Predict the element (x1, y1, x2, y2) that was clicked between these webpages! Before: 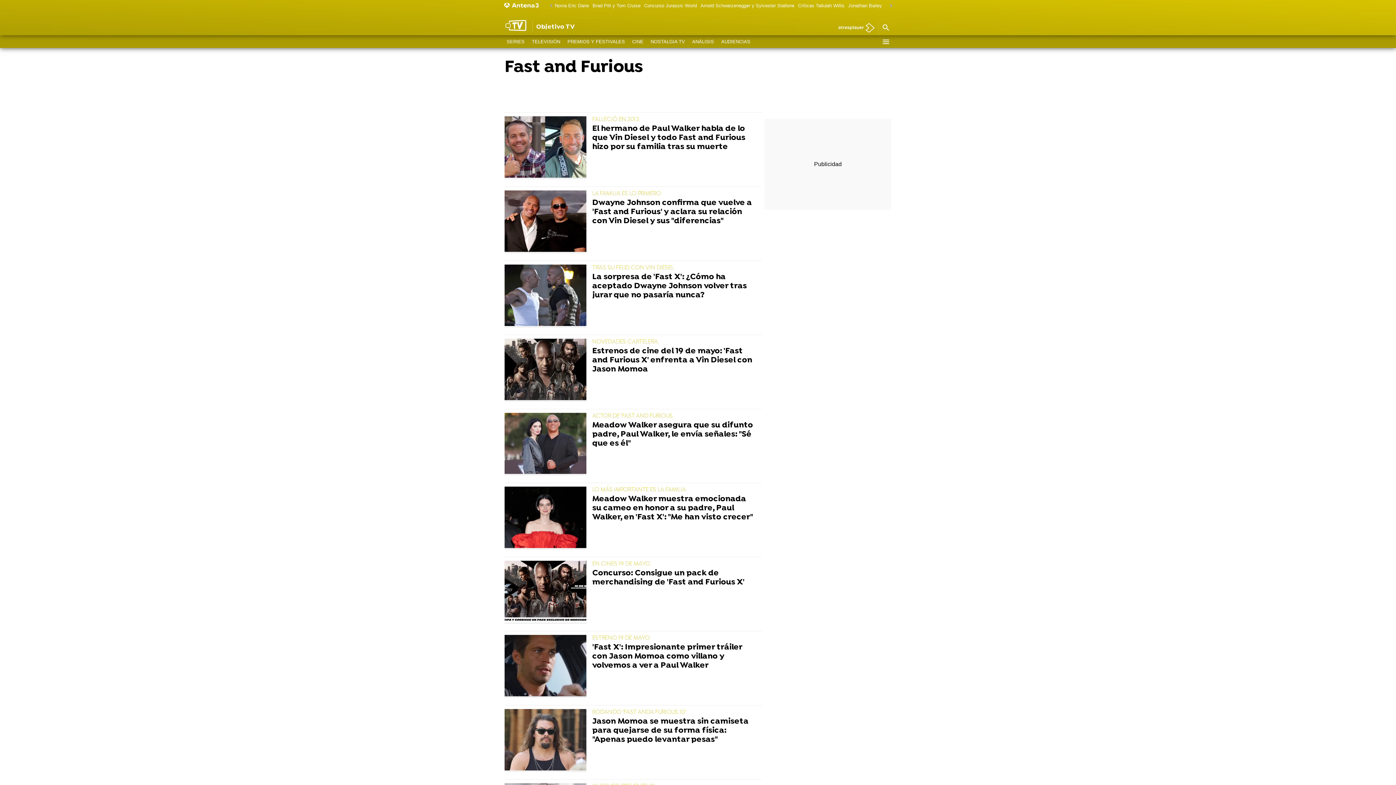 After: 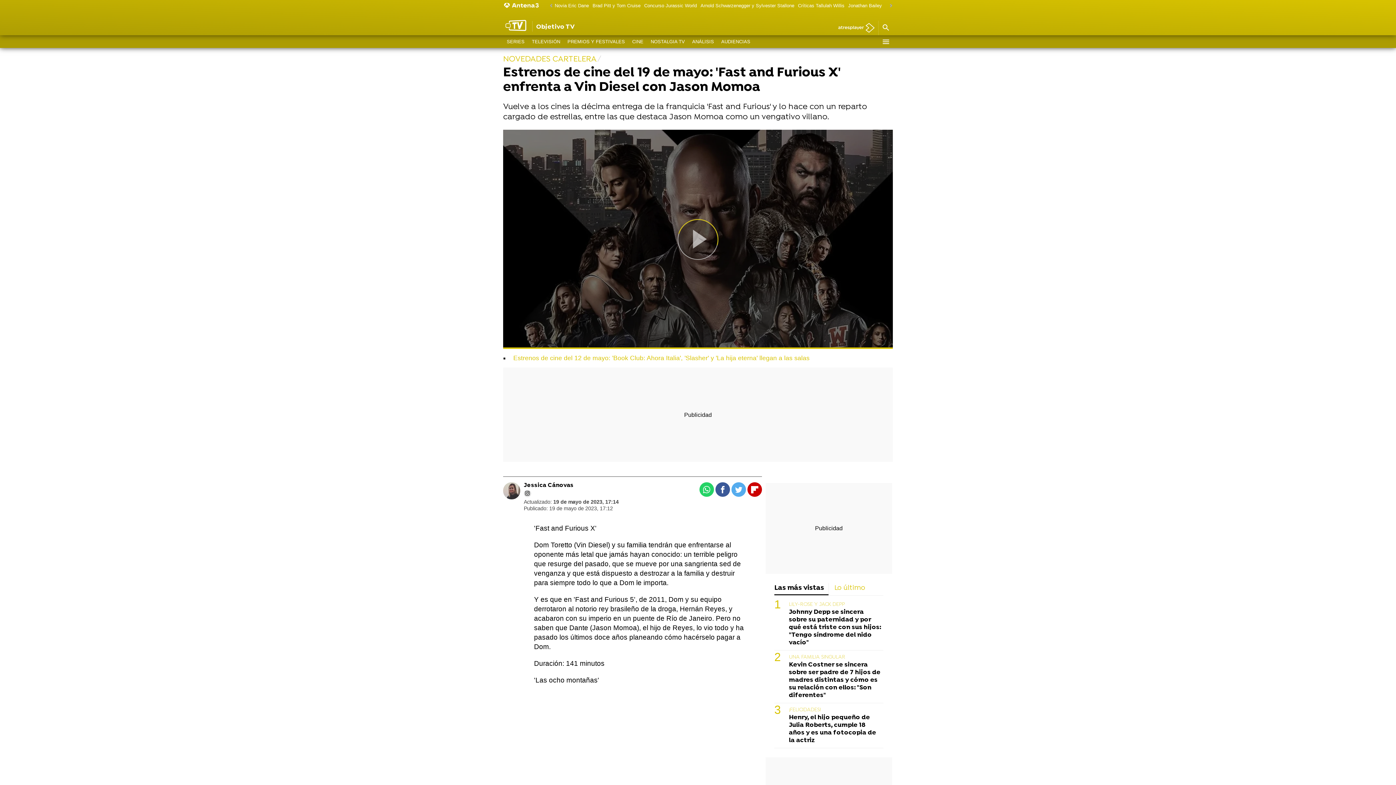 Action: bbox: (592, 346, 759, 374) label: Estrenos de cine del 19 de mayo: 'Fast and Furious X' enfrenta a Vin Diesel con Jason Momoa